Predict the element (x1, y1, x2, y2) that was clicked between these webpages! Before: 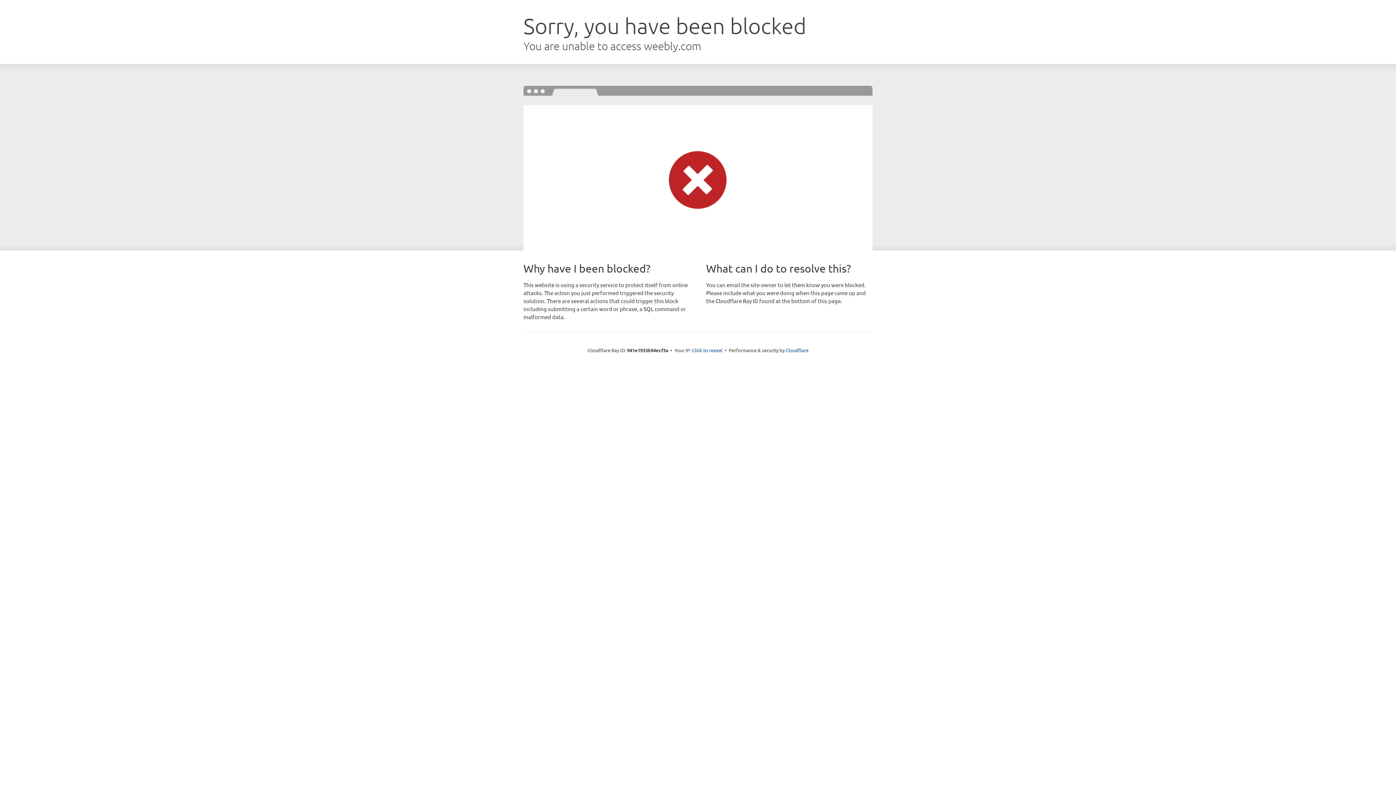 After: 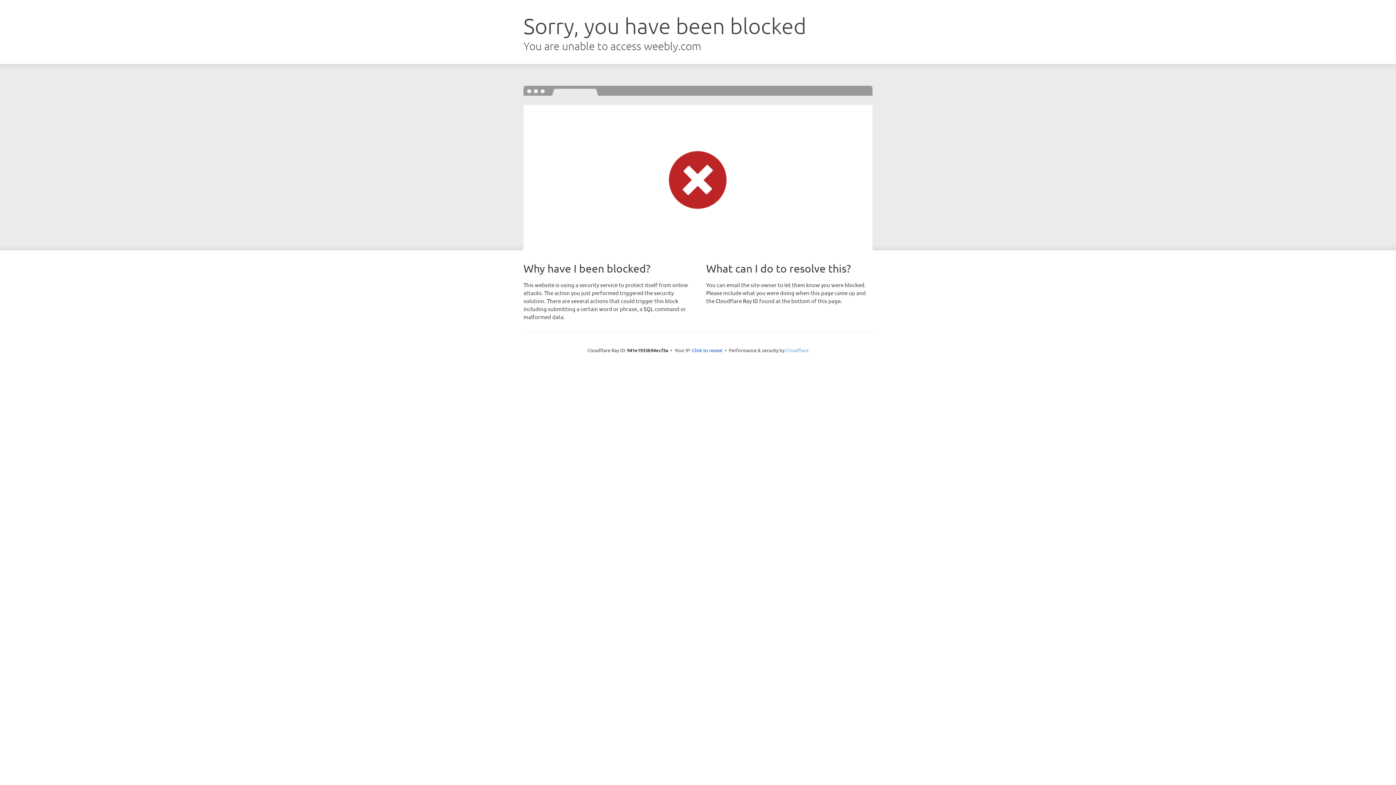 Action: label: Cloudflare bbox: (785, 347, 808, 353)